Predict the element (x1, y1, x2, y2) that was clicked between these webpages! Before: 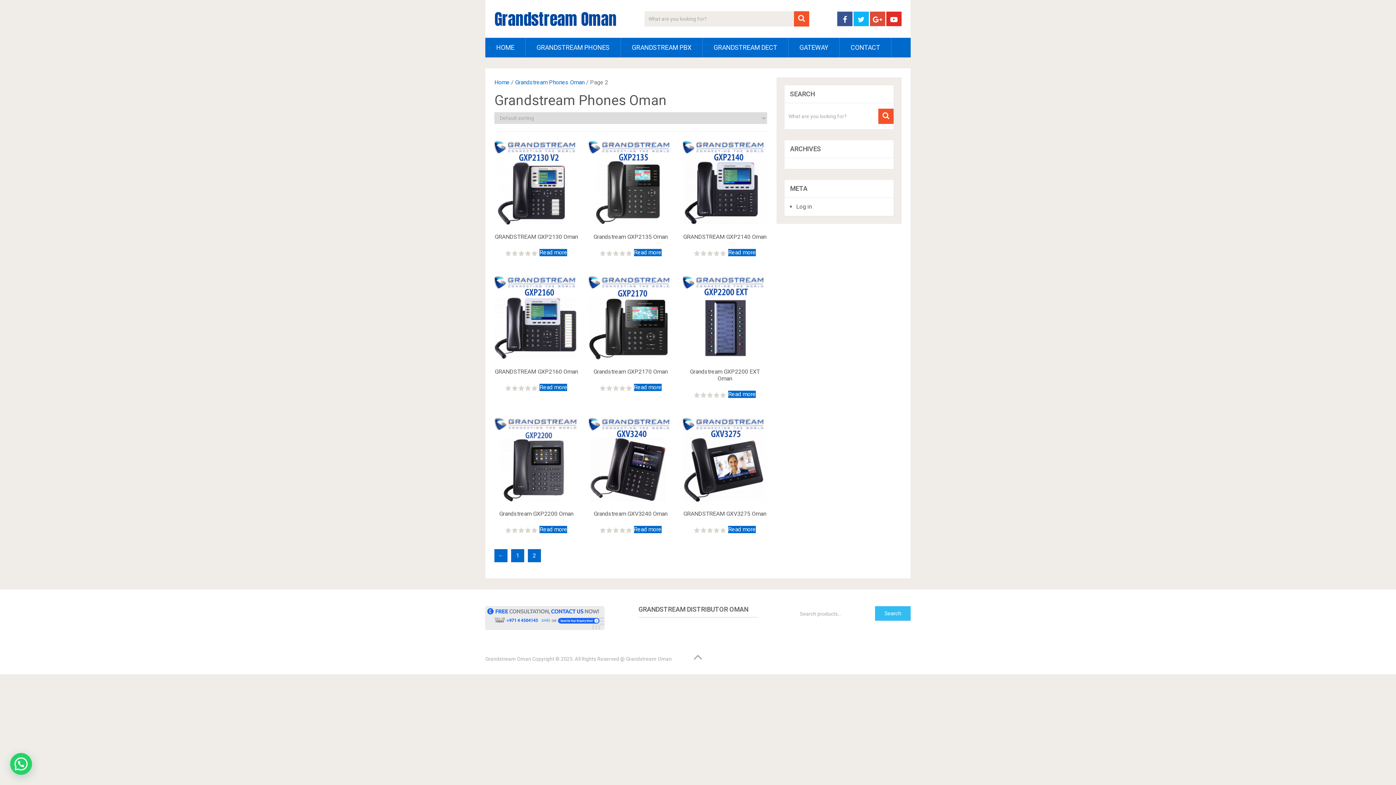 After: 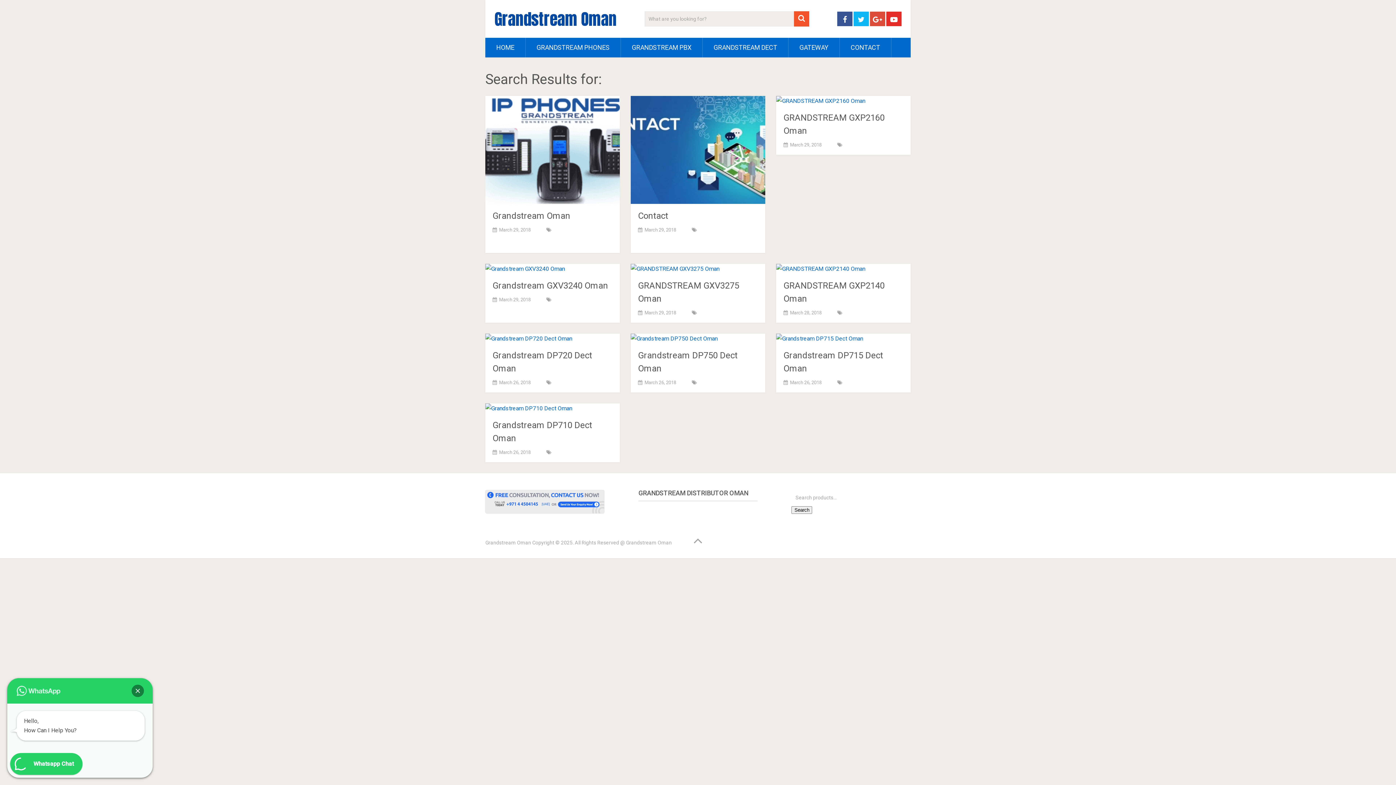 Action: bbox: (794, 11, 809, 26)